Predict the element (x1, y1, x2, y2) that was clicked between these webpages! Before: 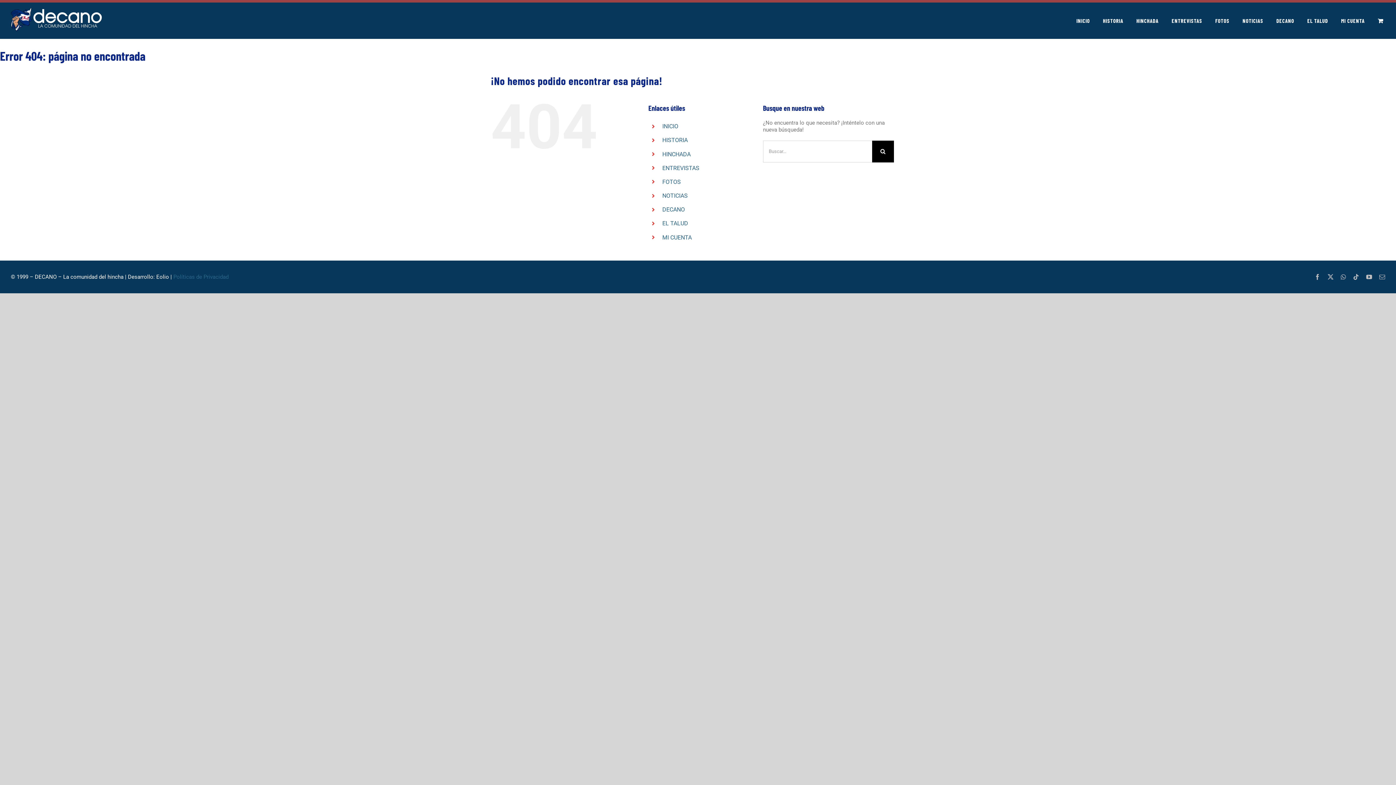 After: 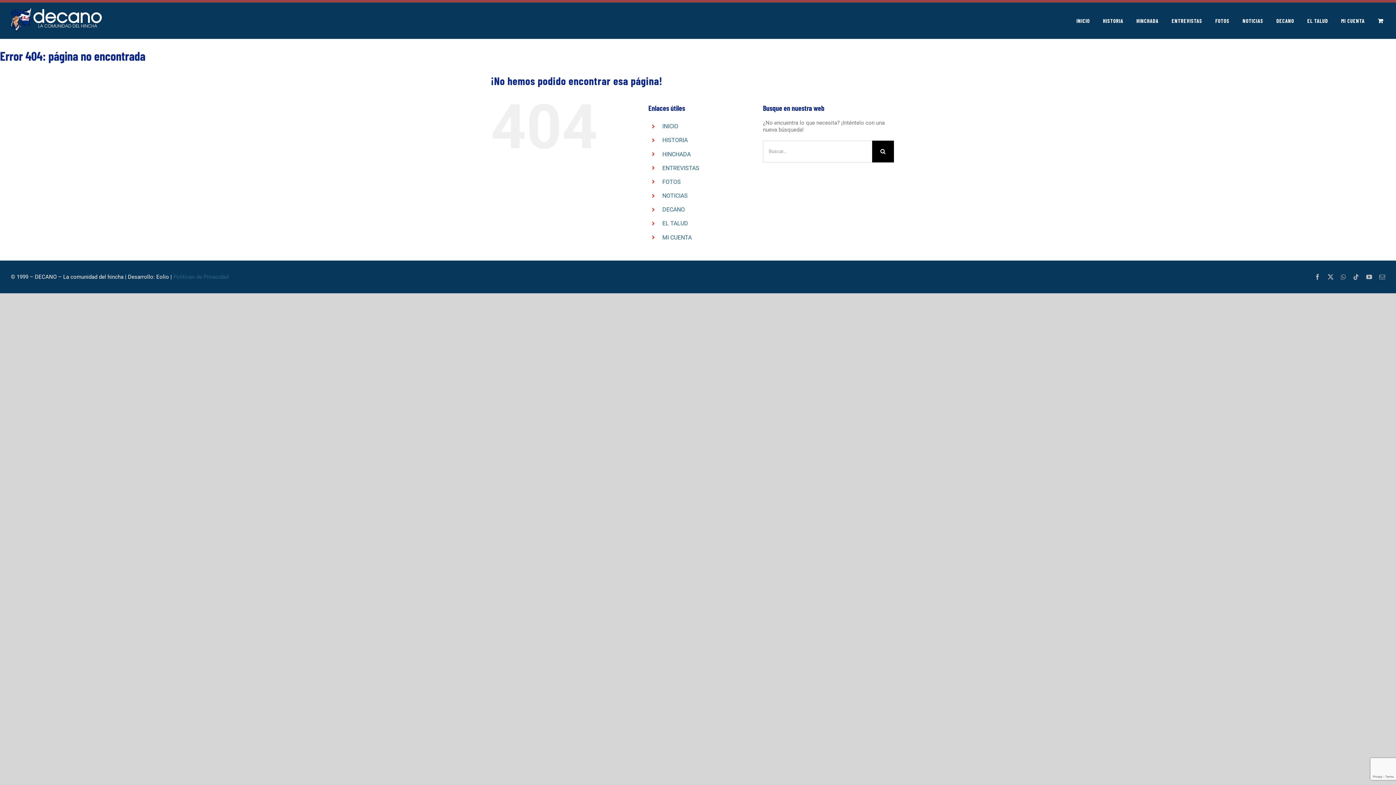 Action: label: whatsapp bbox: (1341, 274, 1346, 280)